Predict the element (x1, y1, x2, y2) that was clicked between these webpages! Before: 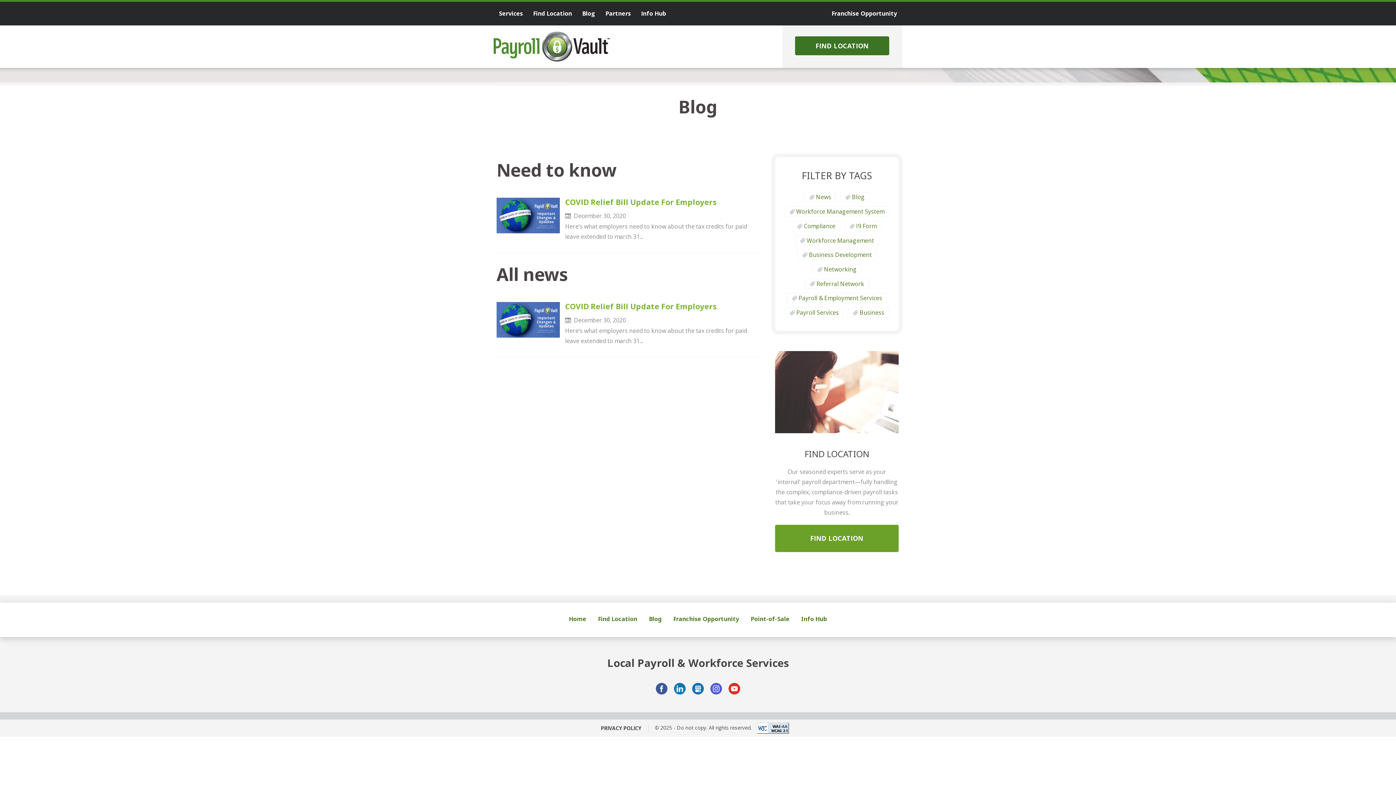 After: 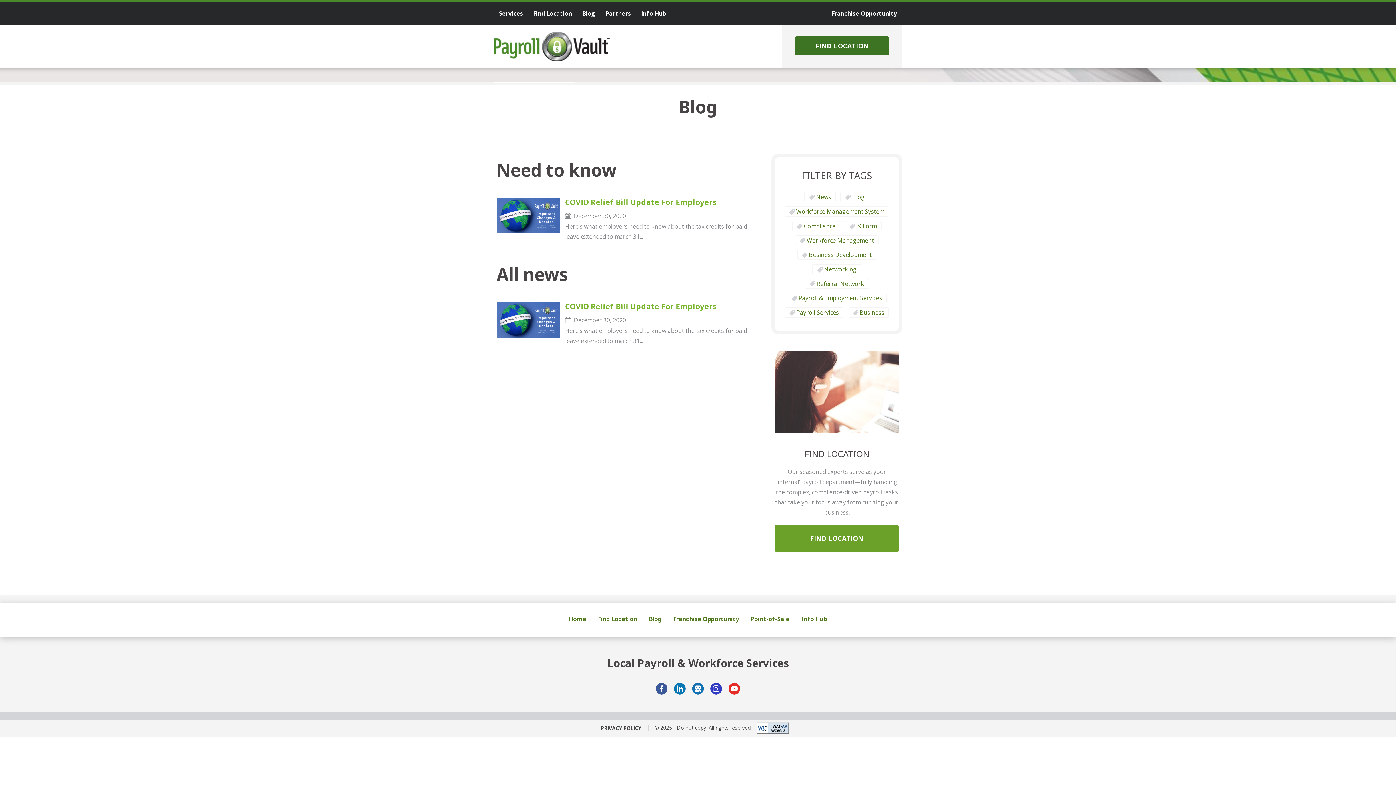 Action: bbox: (710, 683, 722, 694) label: INSTAGRAM